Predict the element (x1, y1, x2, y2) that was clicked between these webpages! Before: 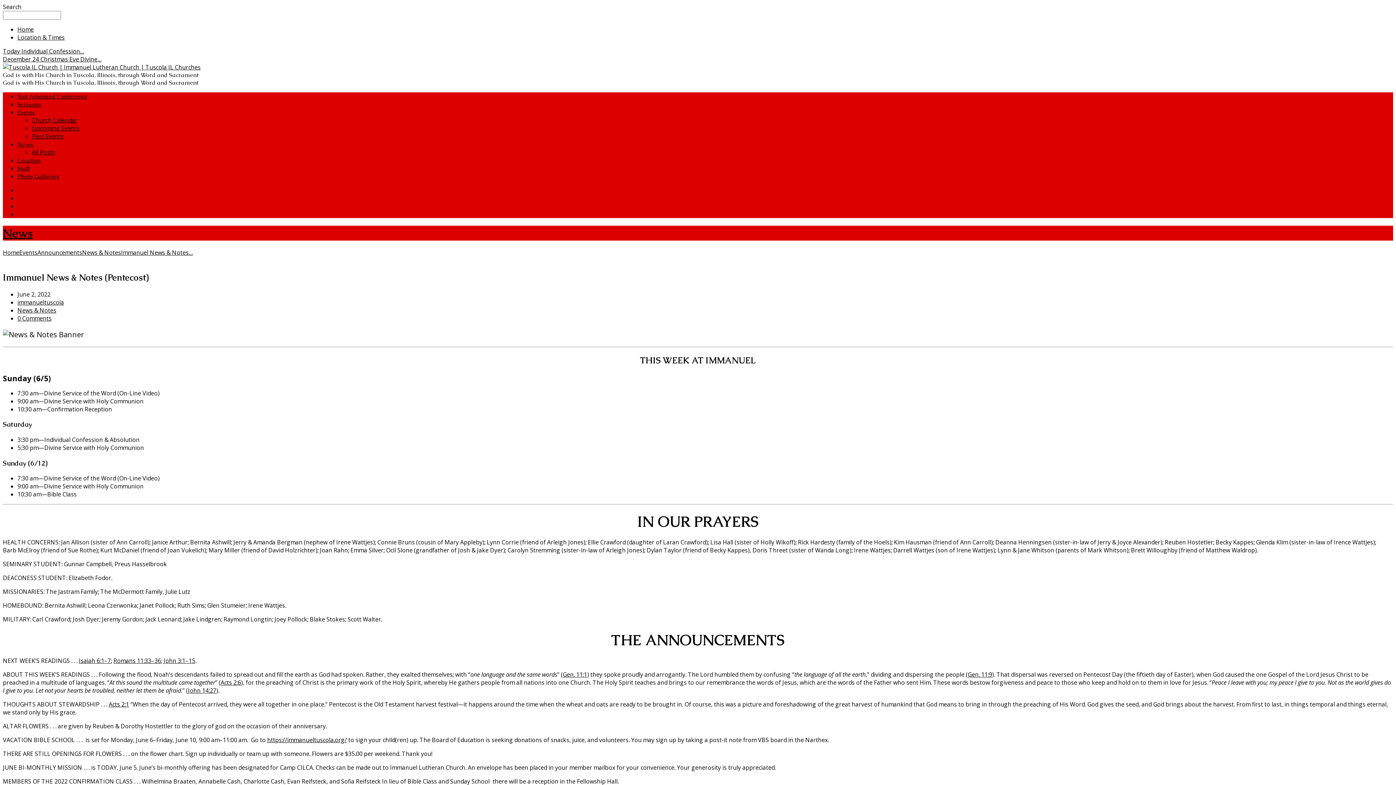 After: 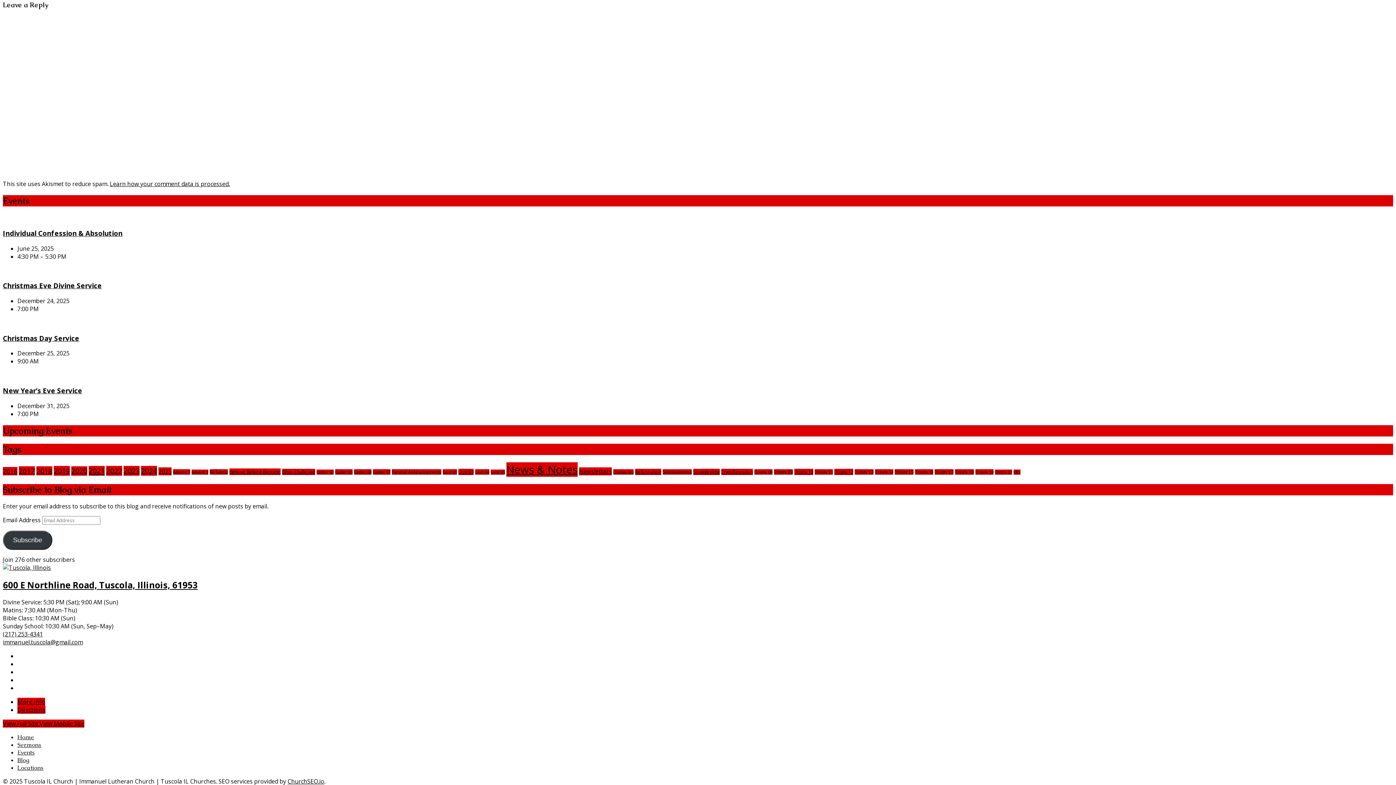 Action: label: 0 Comments bbox: (17, 314, 51, 322)